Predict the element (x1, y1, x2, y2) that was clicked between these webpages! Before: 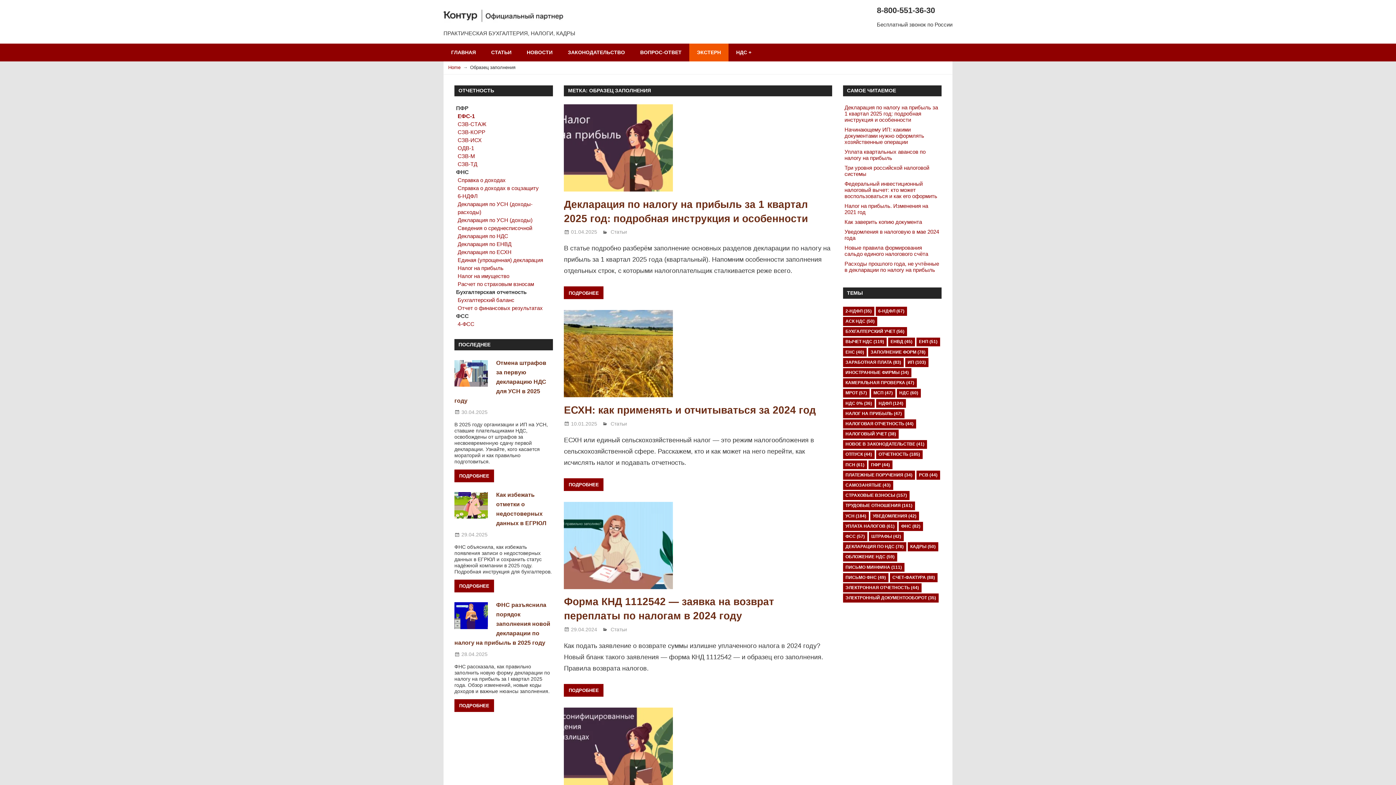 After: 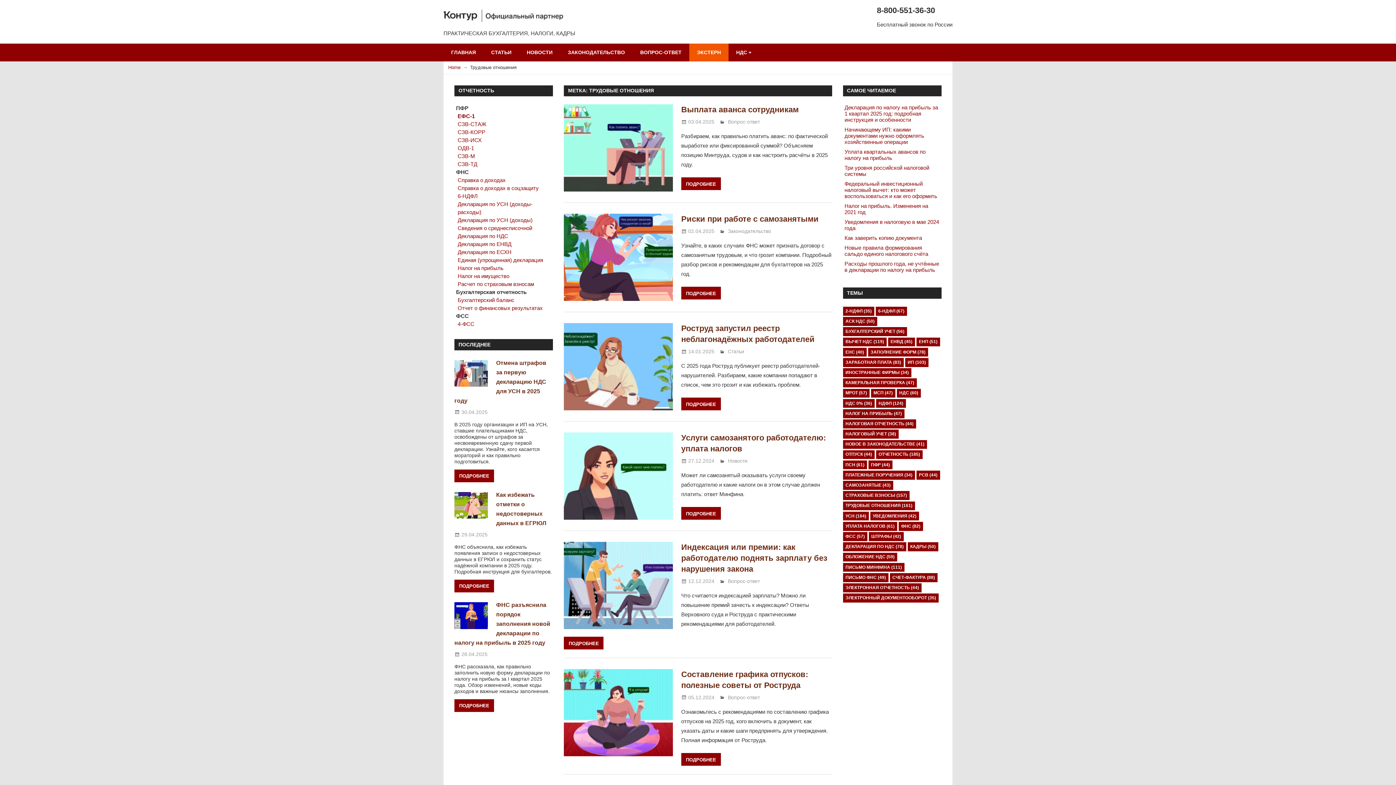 Action: bbox: (843, 501, 915, 510) label: Трудовые отношения (161 элемент)